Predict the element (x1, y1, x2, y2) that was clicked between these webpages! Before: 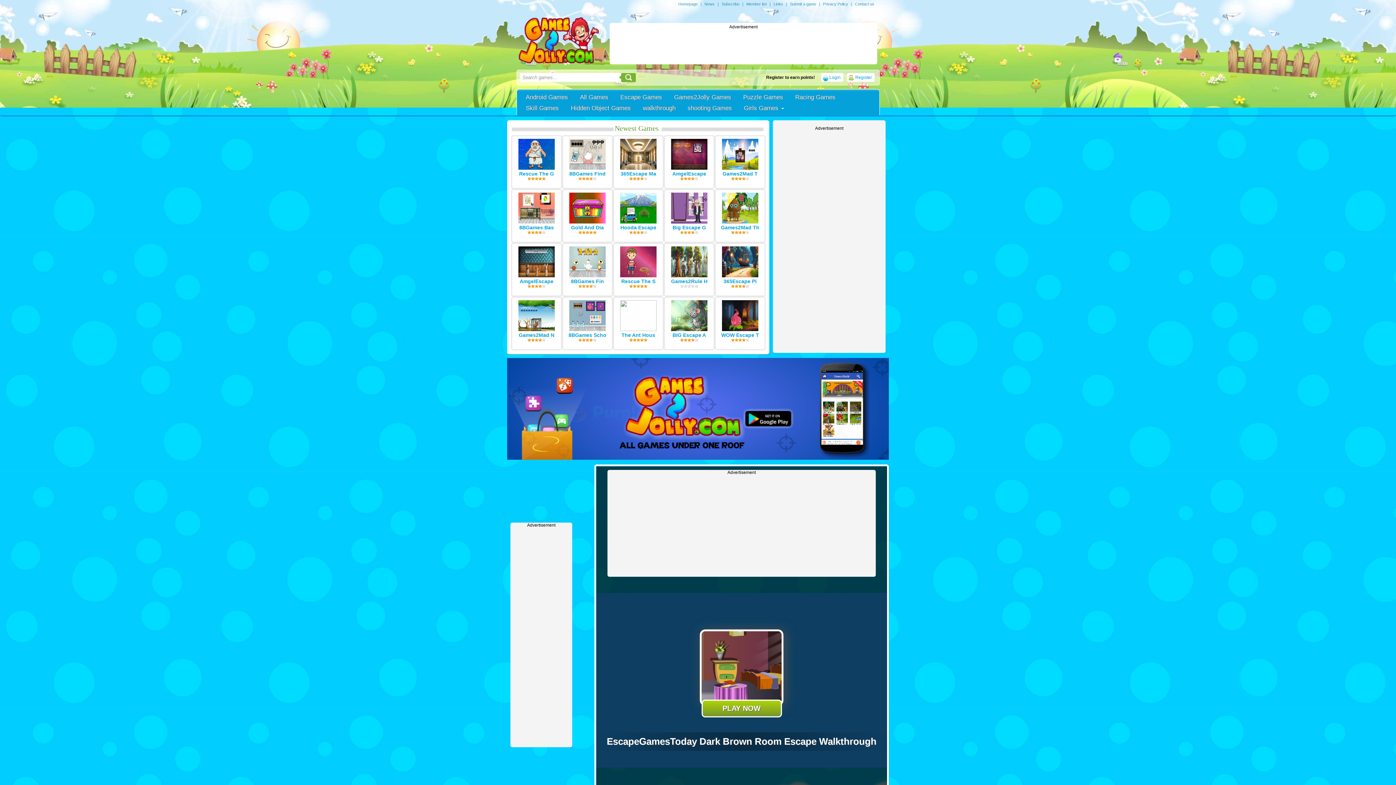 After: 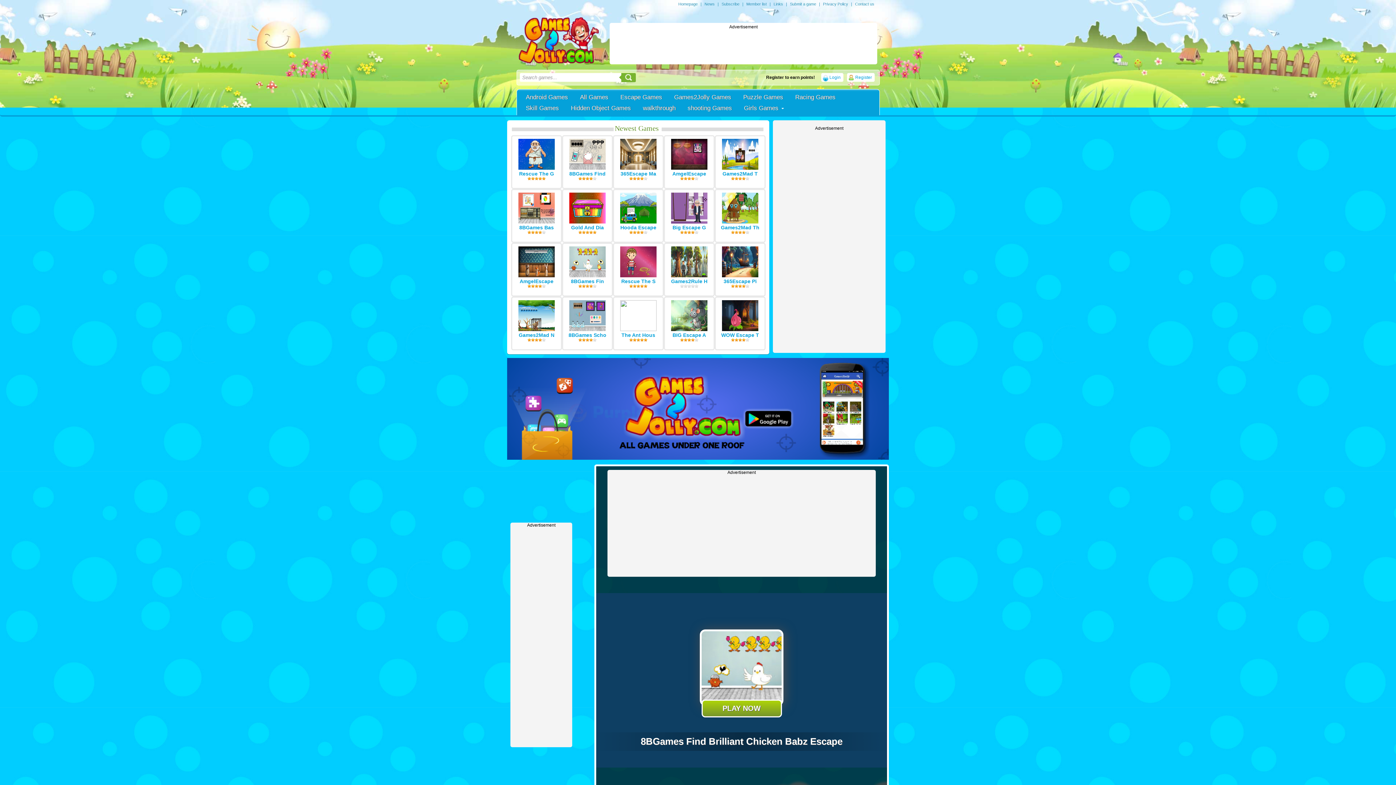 Action: bbox: (571, 278, 604, 284) label: 8BGames Fin